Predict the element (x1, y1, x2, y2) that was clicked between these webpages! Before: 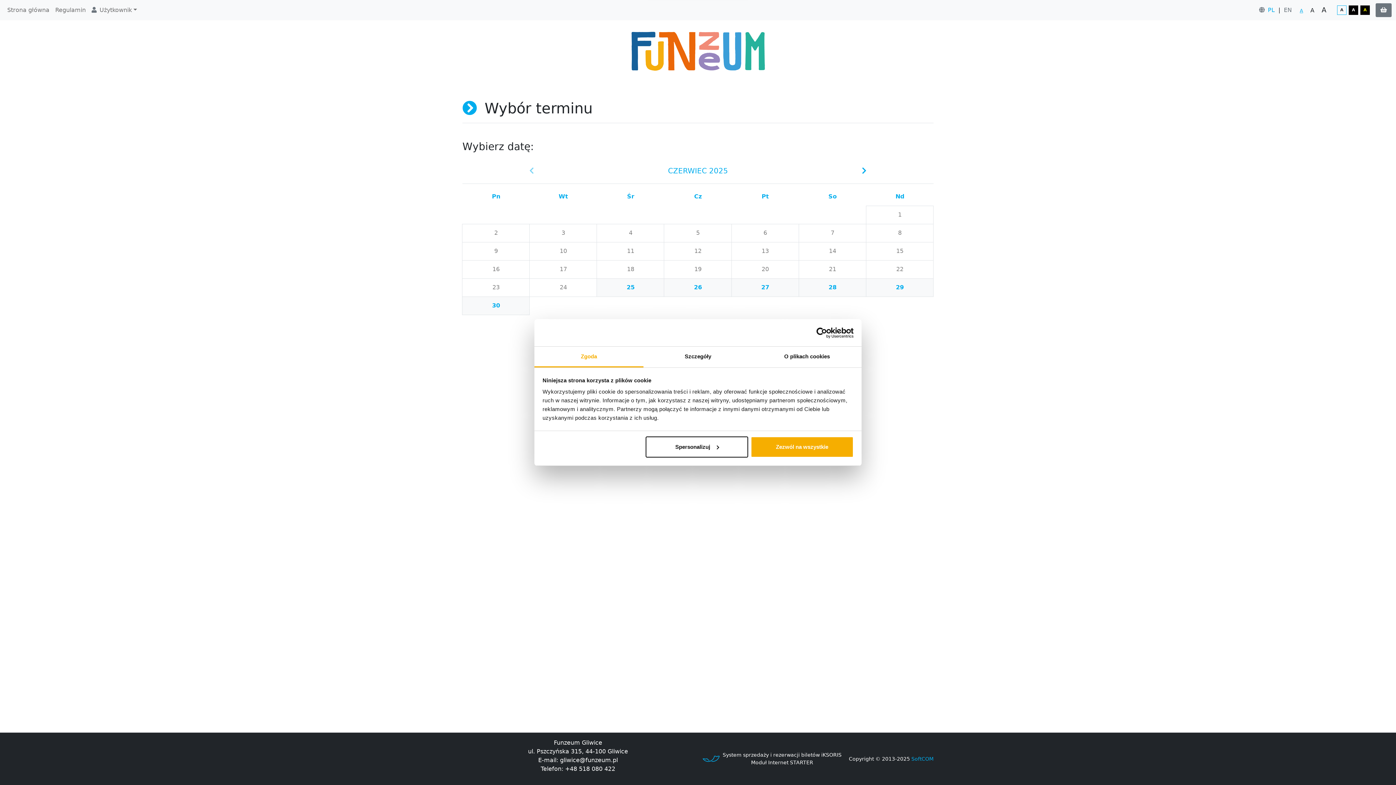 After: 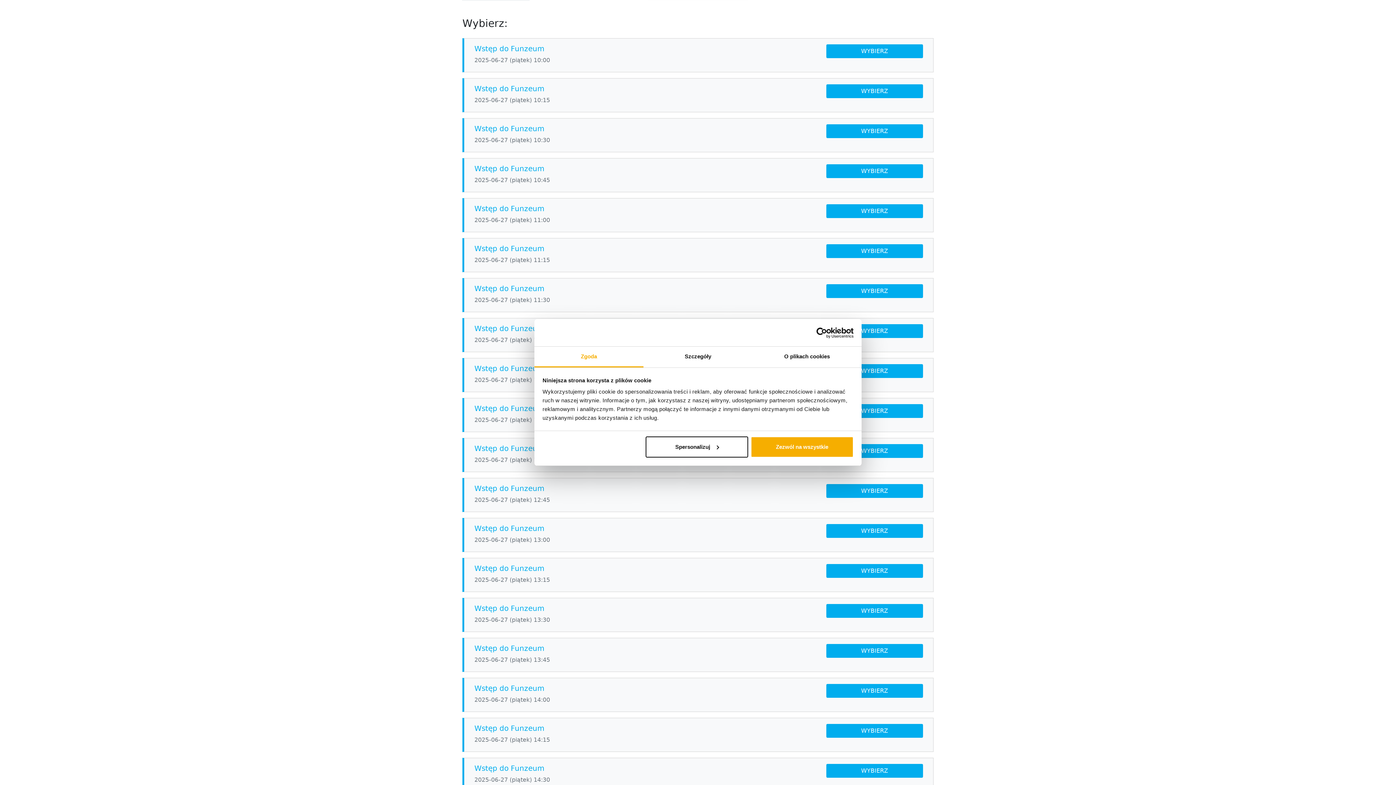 Action: label: piątek, 27 czerwca 2025 bbox: (731, 278, 799, 296)